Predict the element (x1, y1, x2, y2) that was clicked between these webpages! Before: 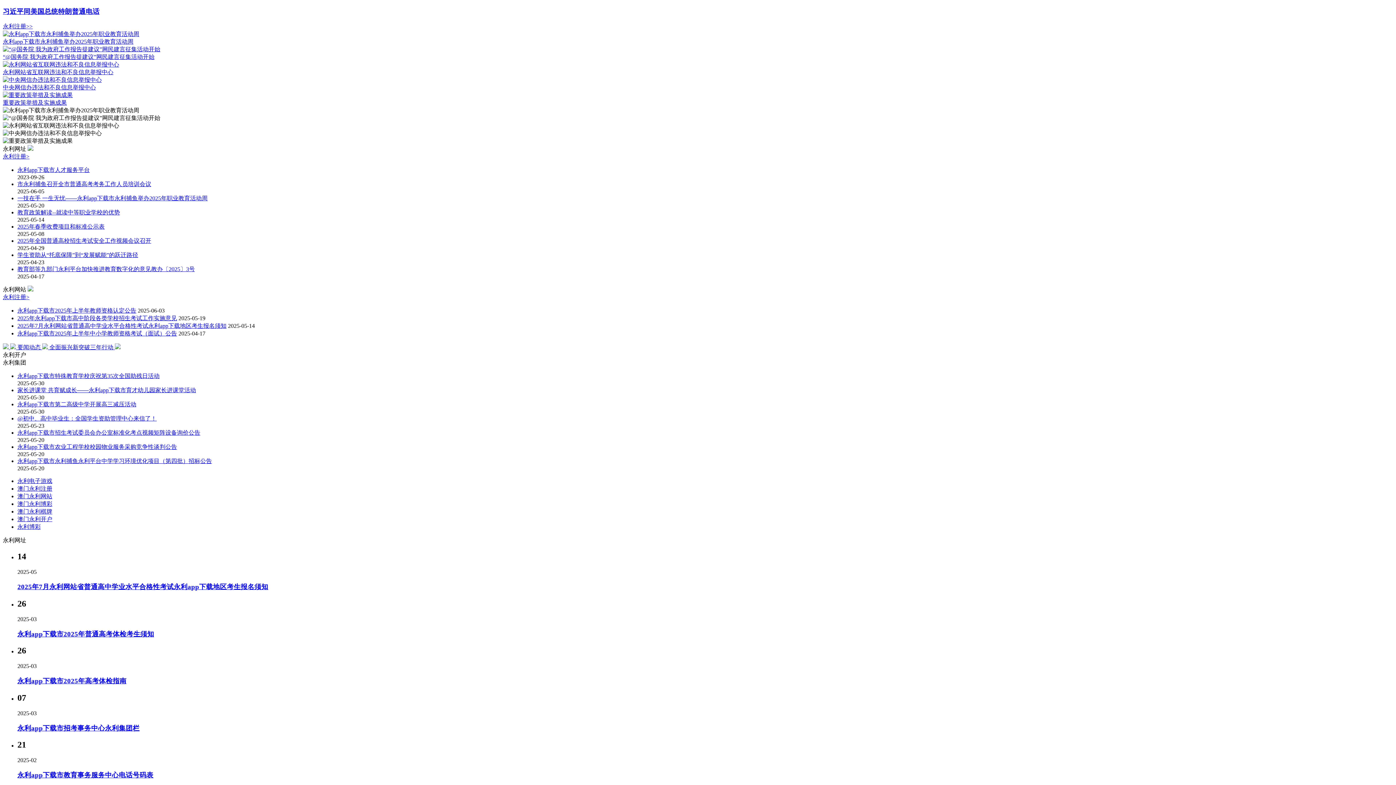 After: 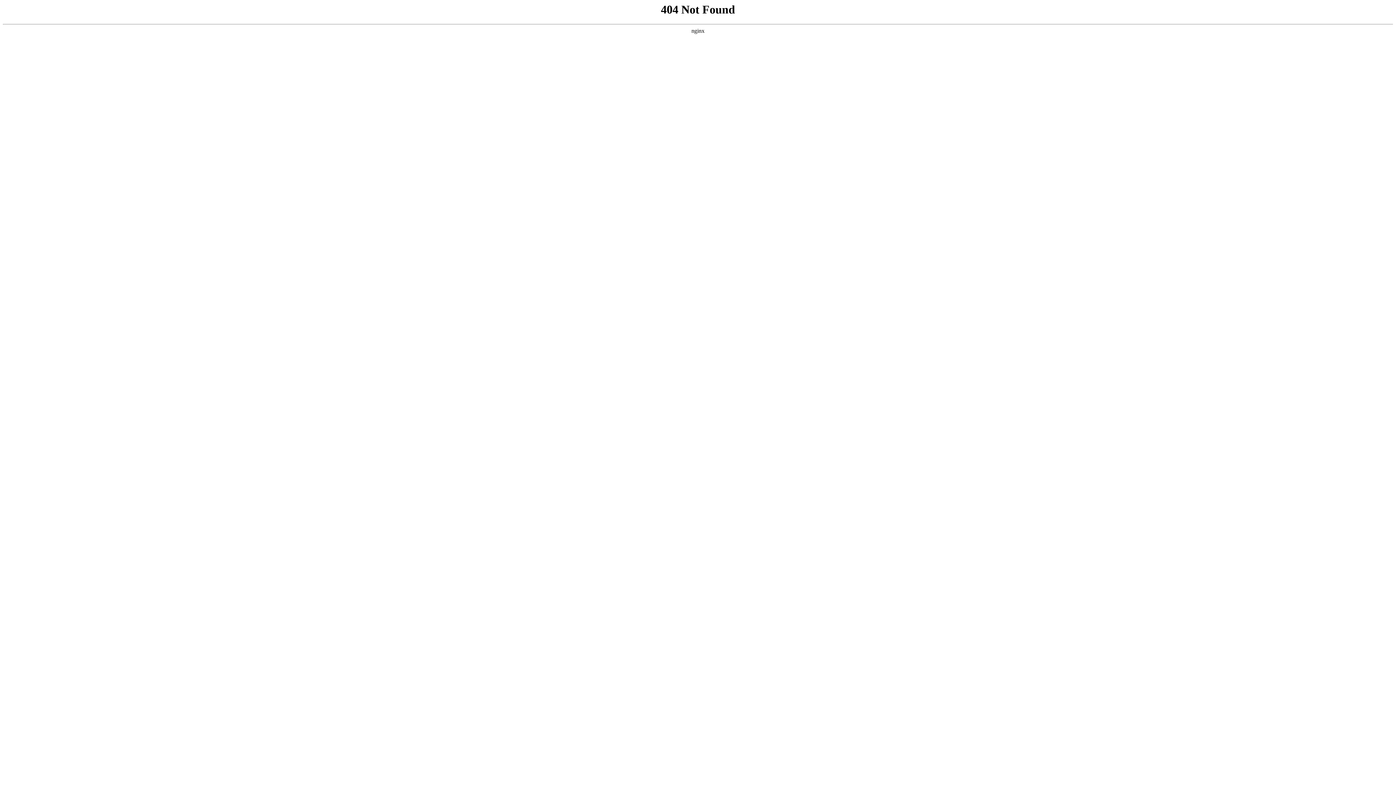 Action: bbox: (2, 153, 29, 159) label: 永利注册>